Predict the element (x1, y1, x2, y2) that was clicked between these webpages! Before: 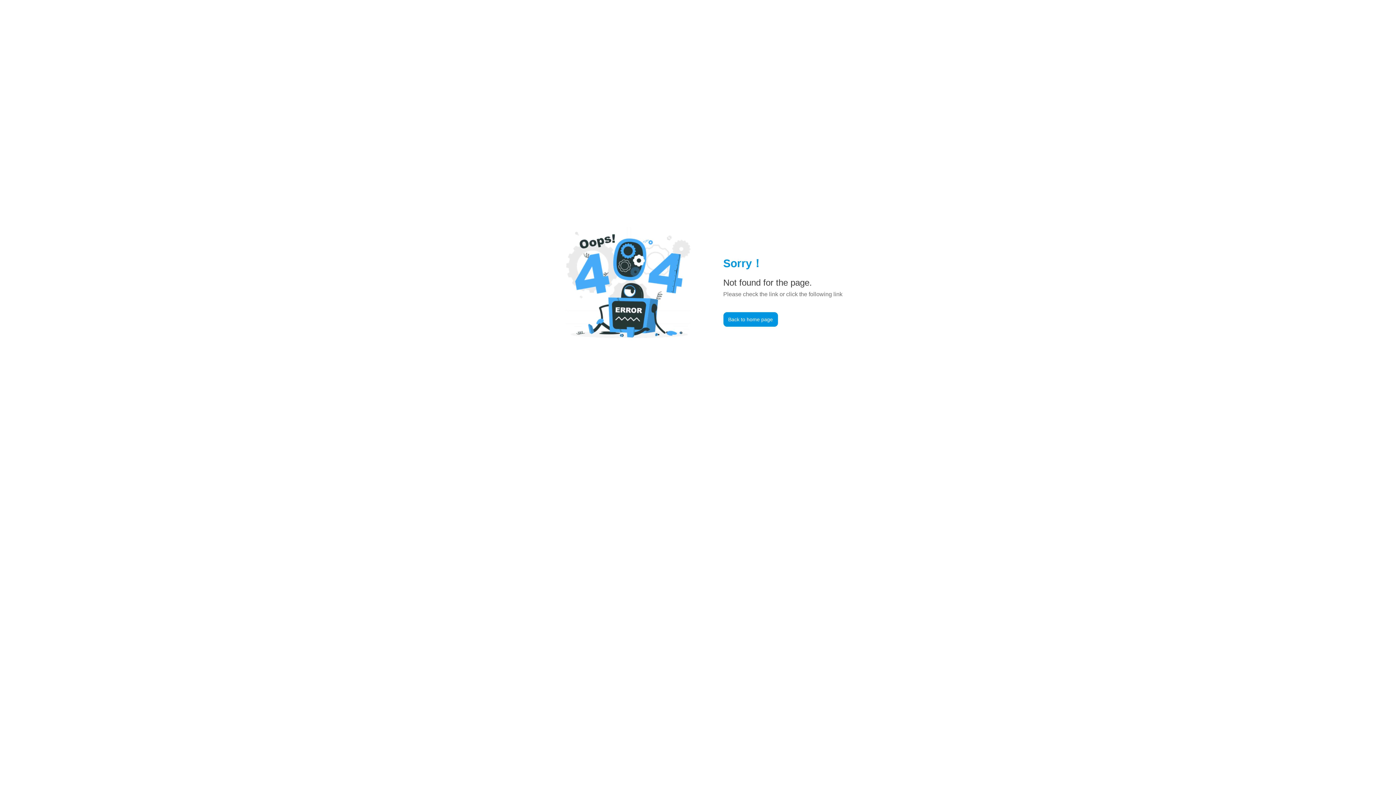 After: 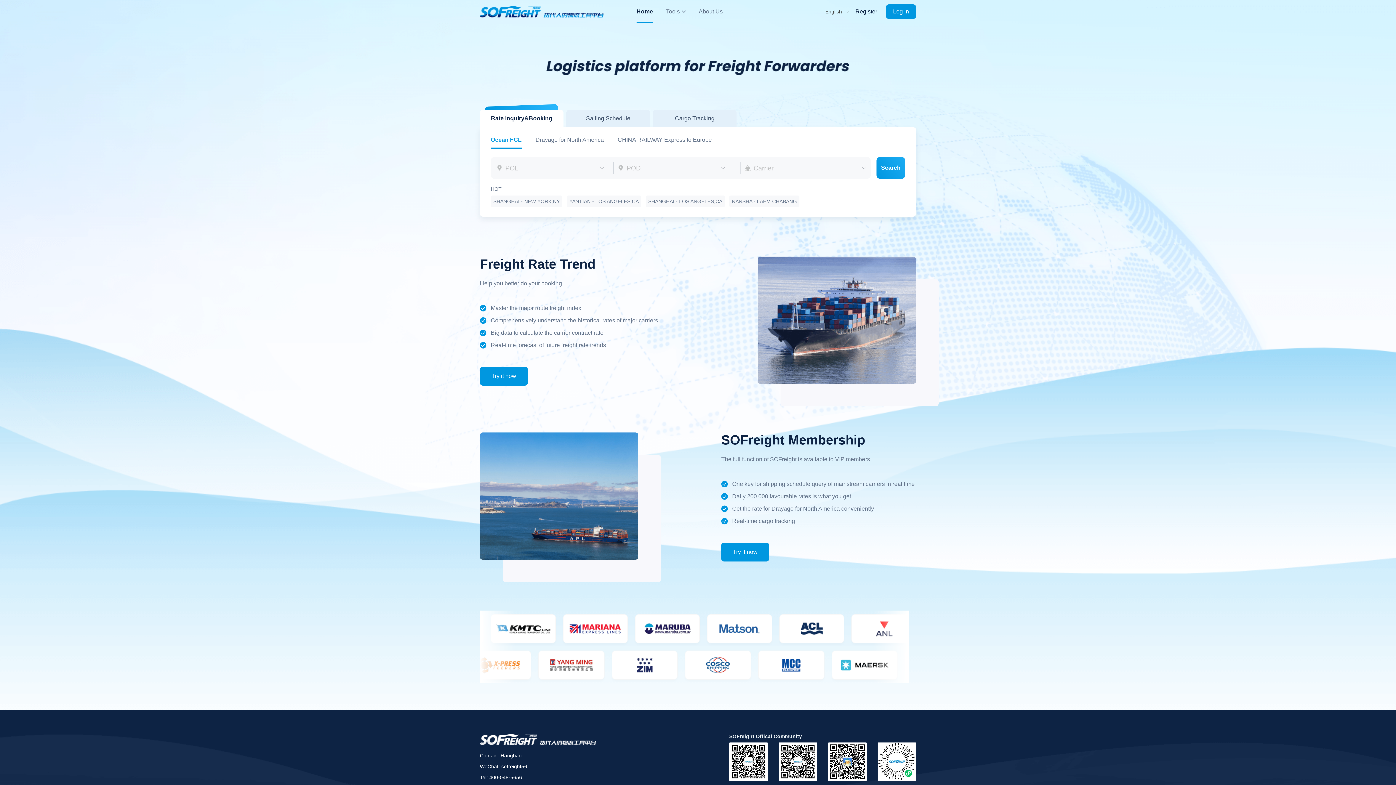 Action: bbox: (723, 312, 778, 327) label: Back to home page